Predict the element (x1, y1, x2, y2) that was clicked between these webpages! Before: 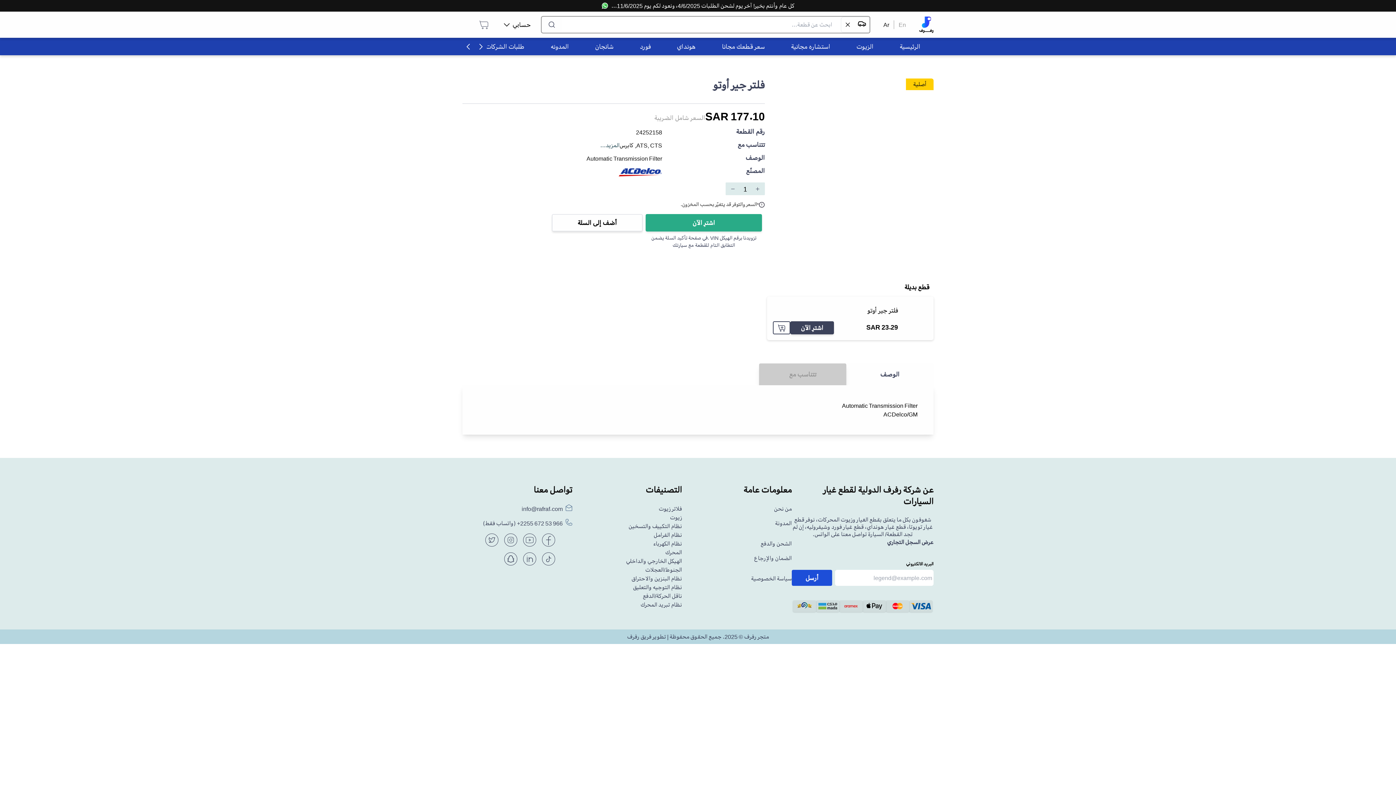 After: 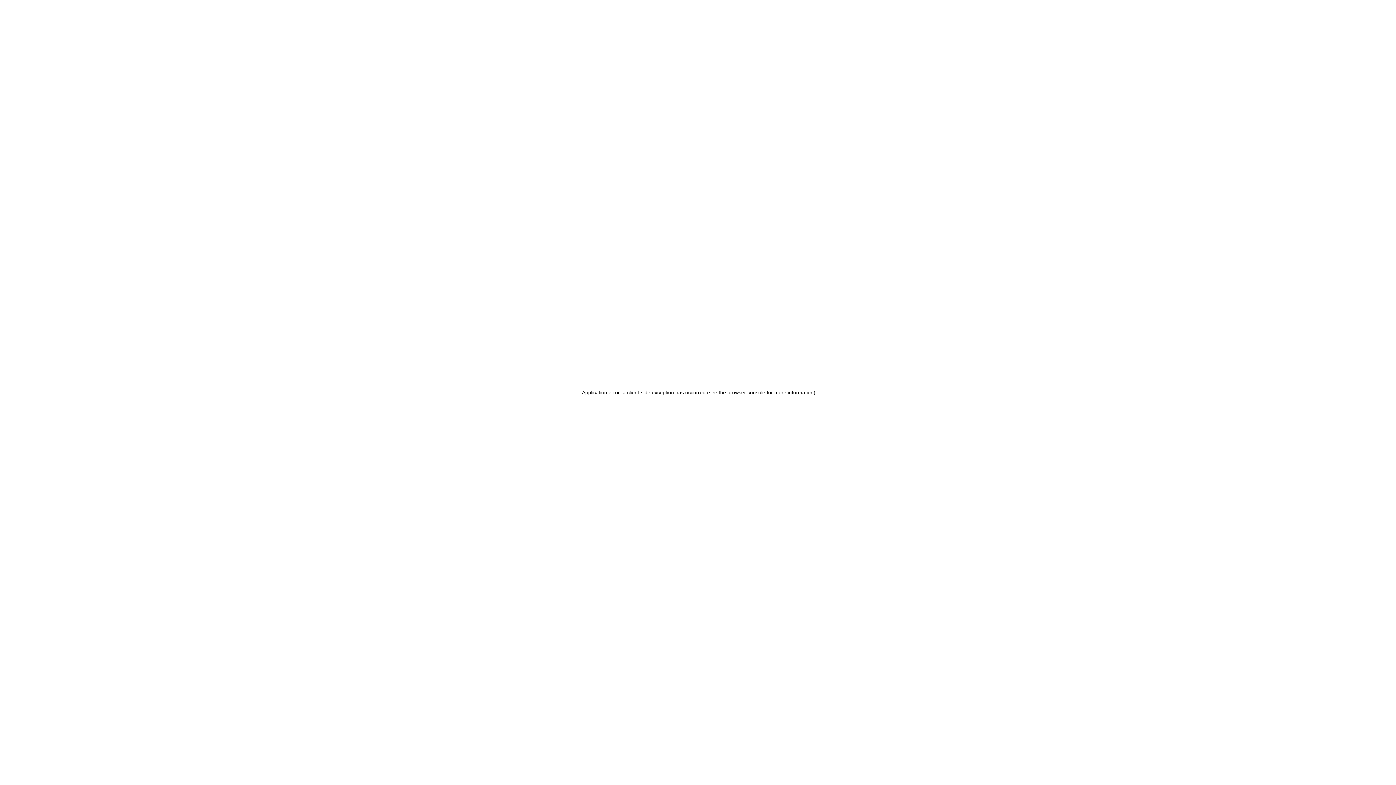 Action: label: نظام التوجيه والتعليق bbox: (633, 583, 682, 592)